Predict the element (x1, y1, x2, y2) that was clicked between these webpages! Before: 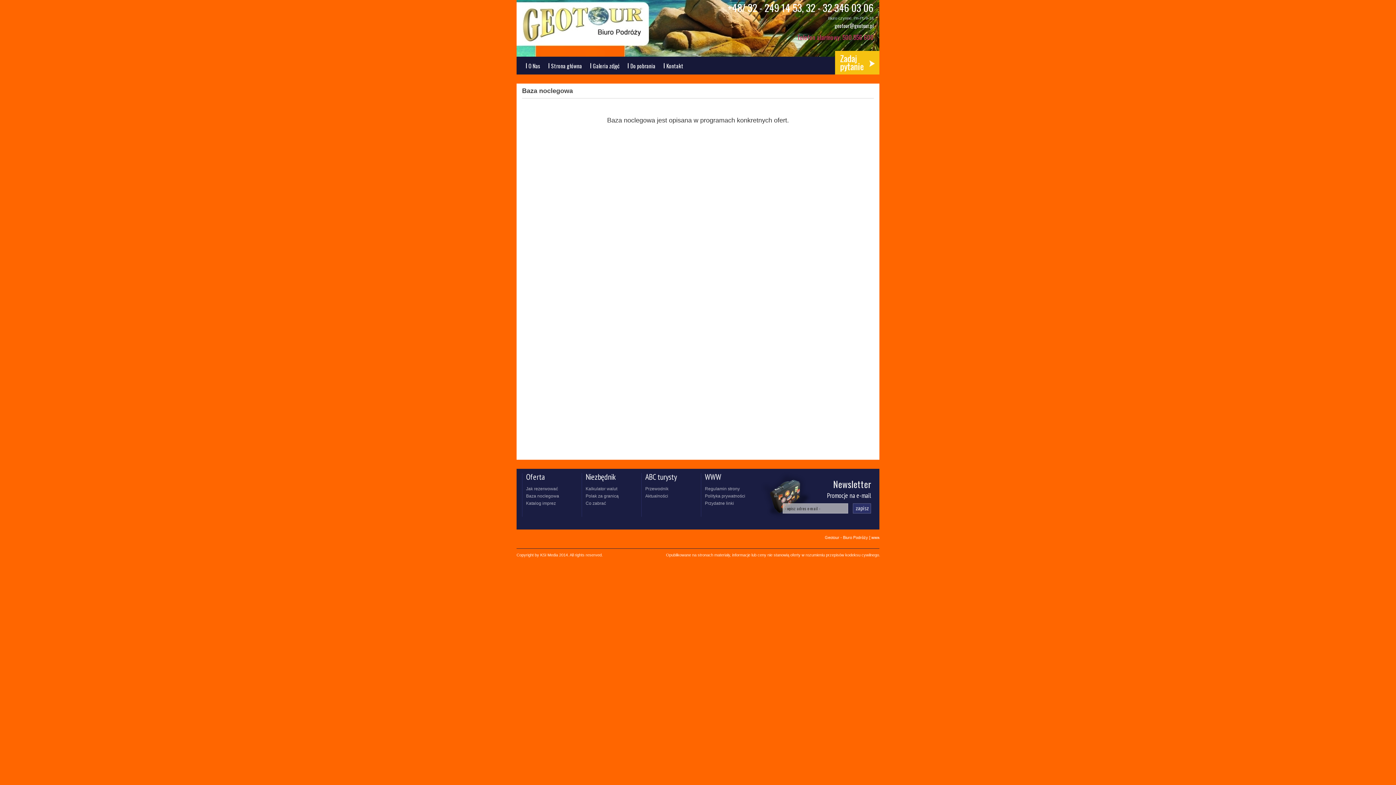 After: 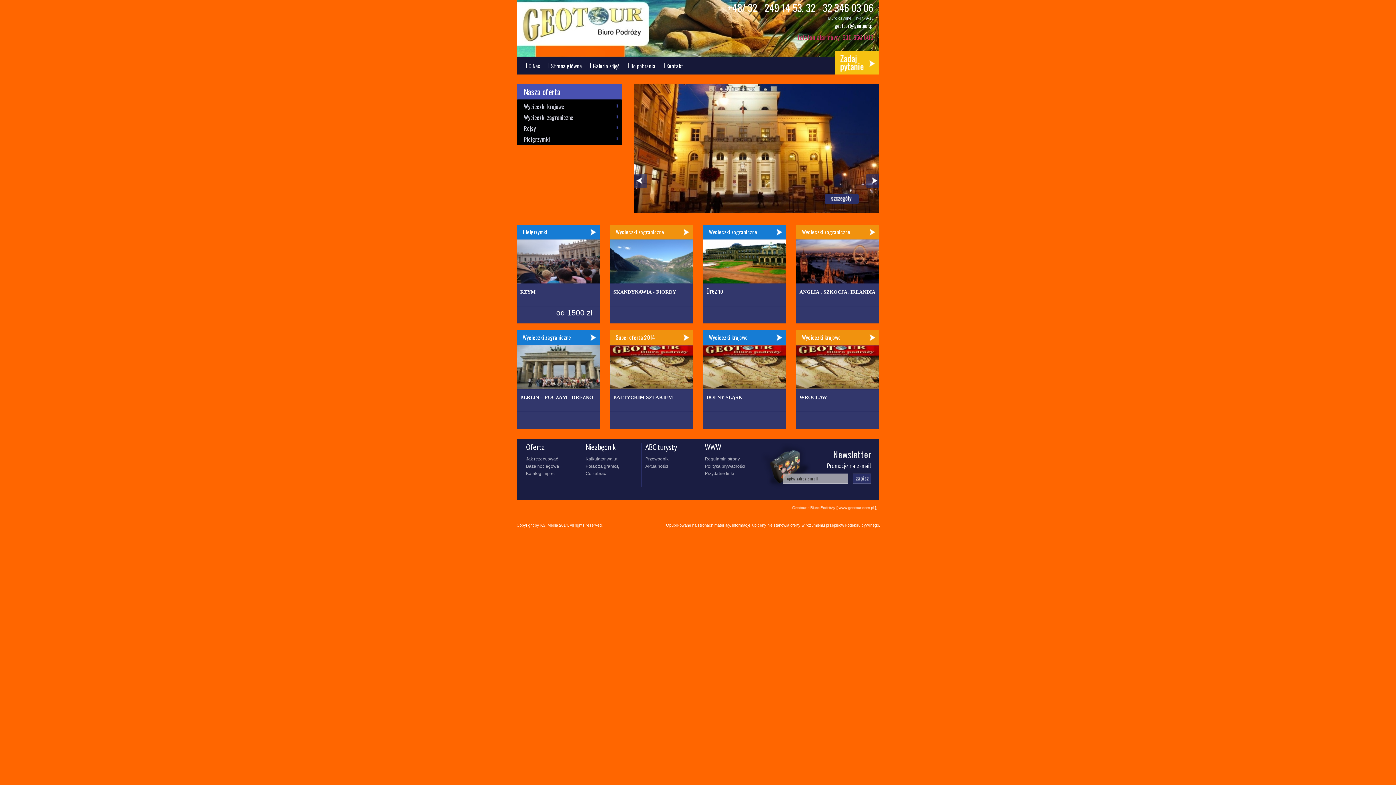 Action: bbox: (516, 0, 662, 47) label:  